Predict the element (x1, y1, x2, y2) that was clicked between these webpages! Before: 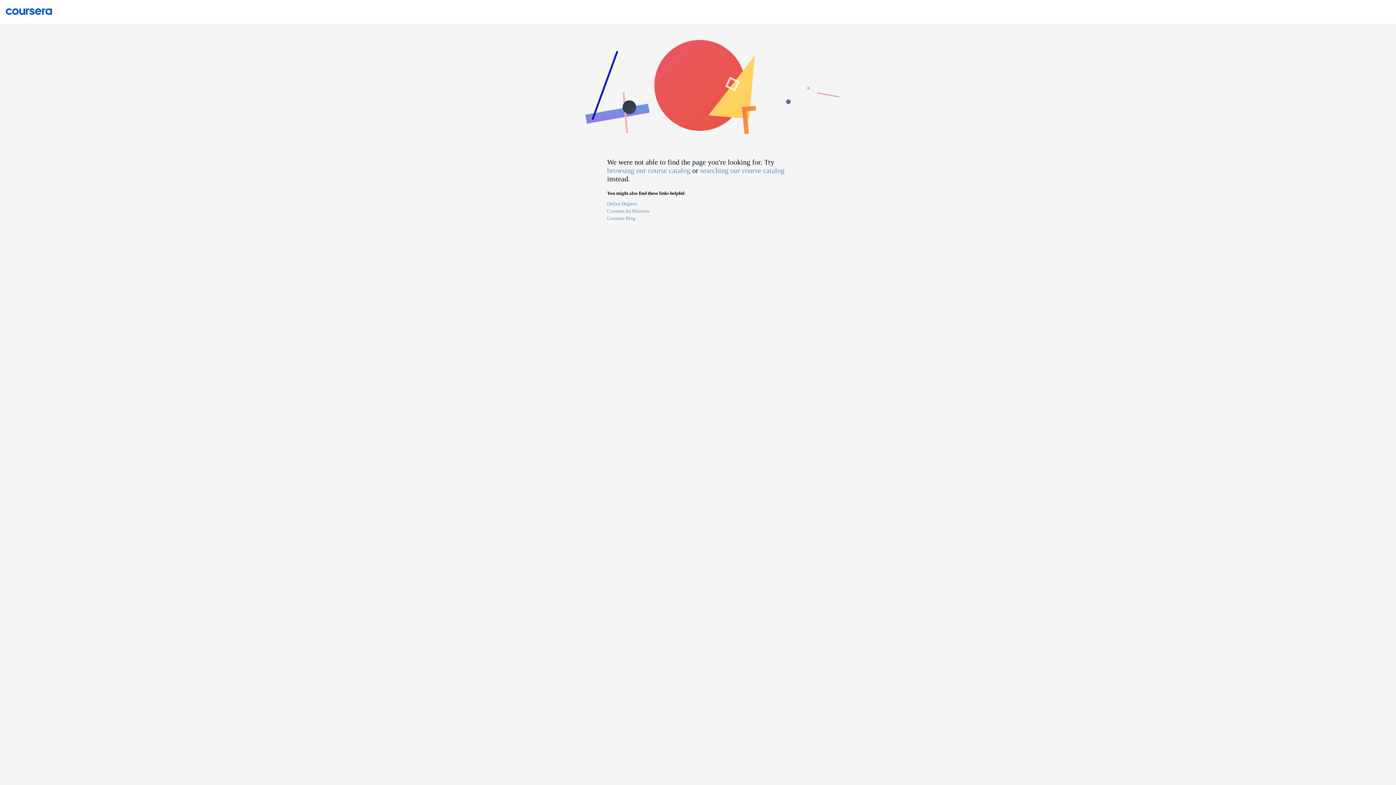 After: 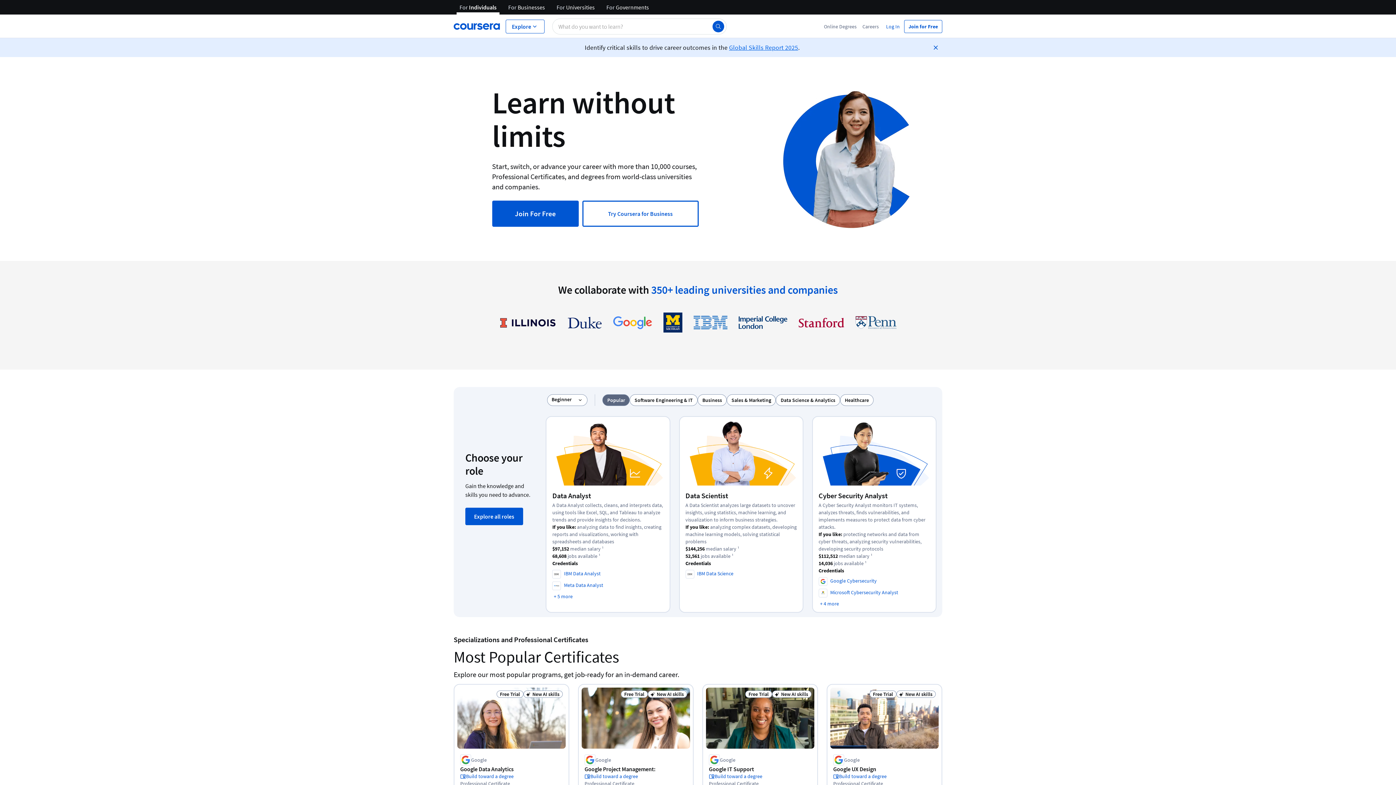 Action: bbox: (0, 7, 58, 14)